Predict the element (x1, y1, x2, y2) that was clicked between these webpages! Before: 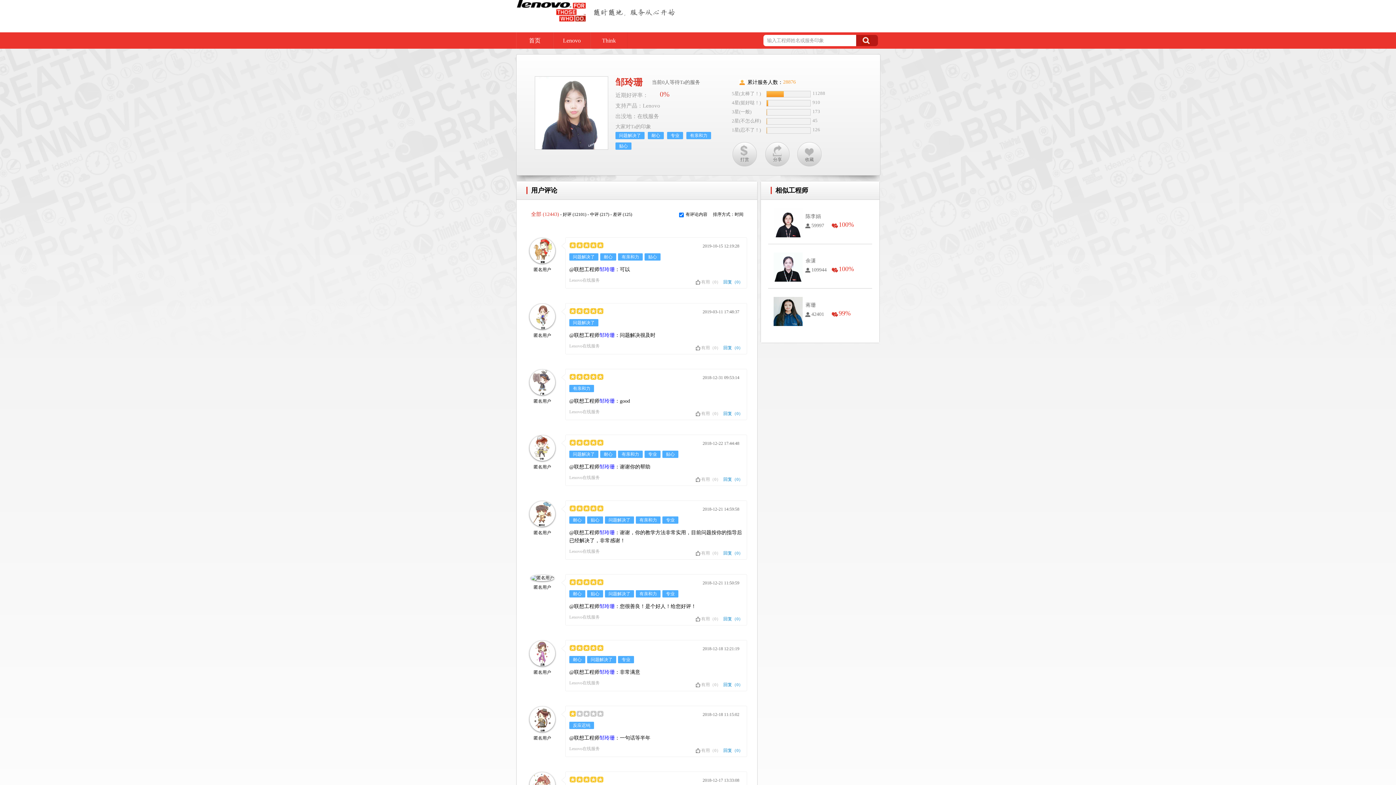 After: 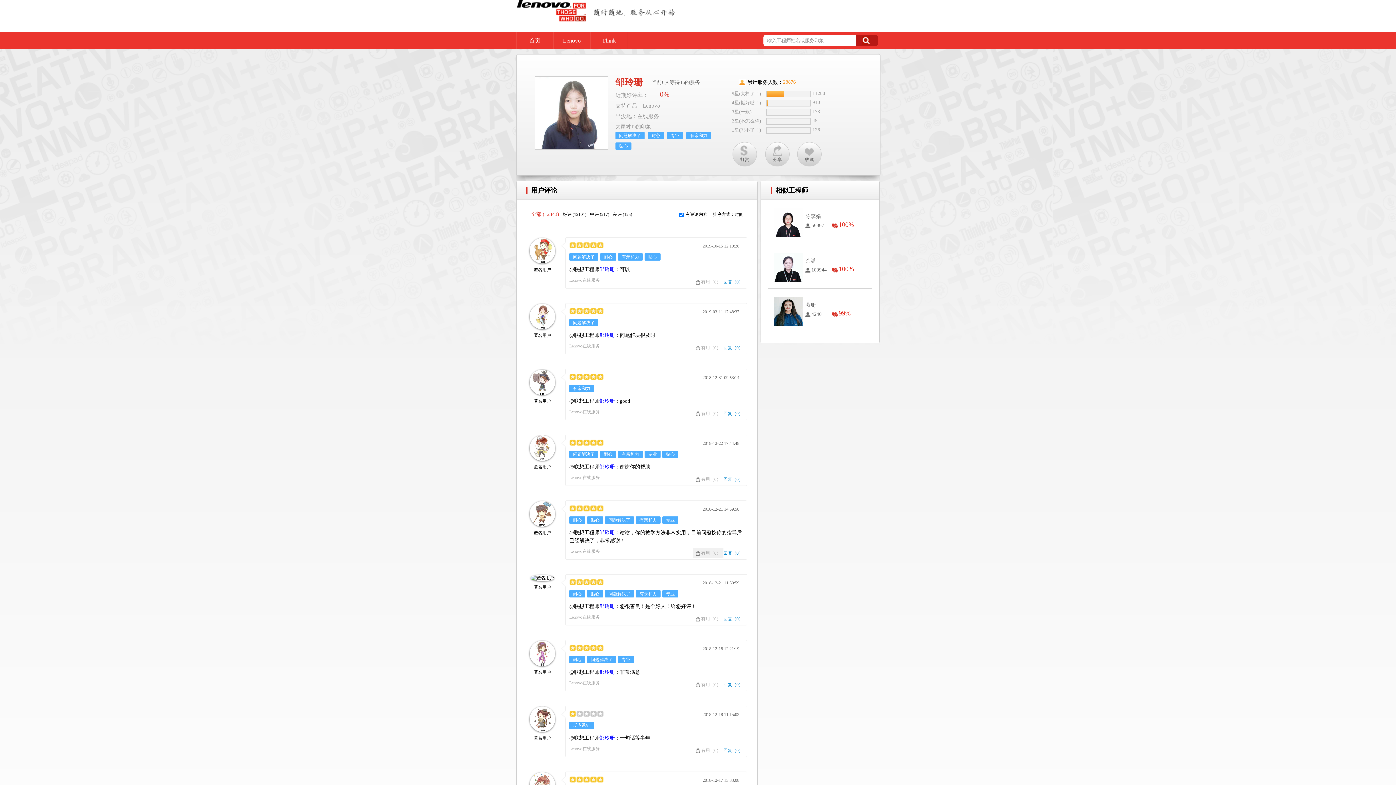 Action: label: 有用（0） bbox: (693, 548, 723, 558)